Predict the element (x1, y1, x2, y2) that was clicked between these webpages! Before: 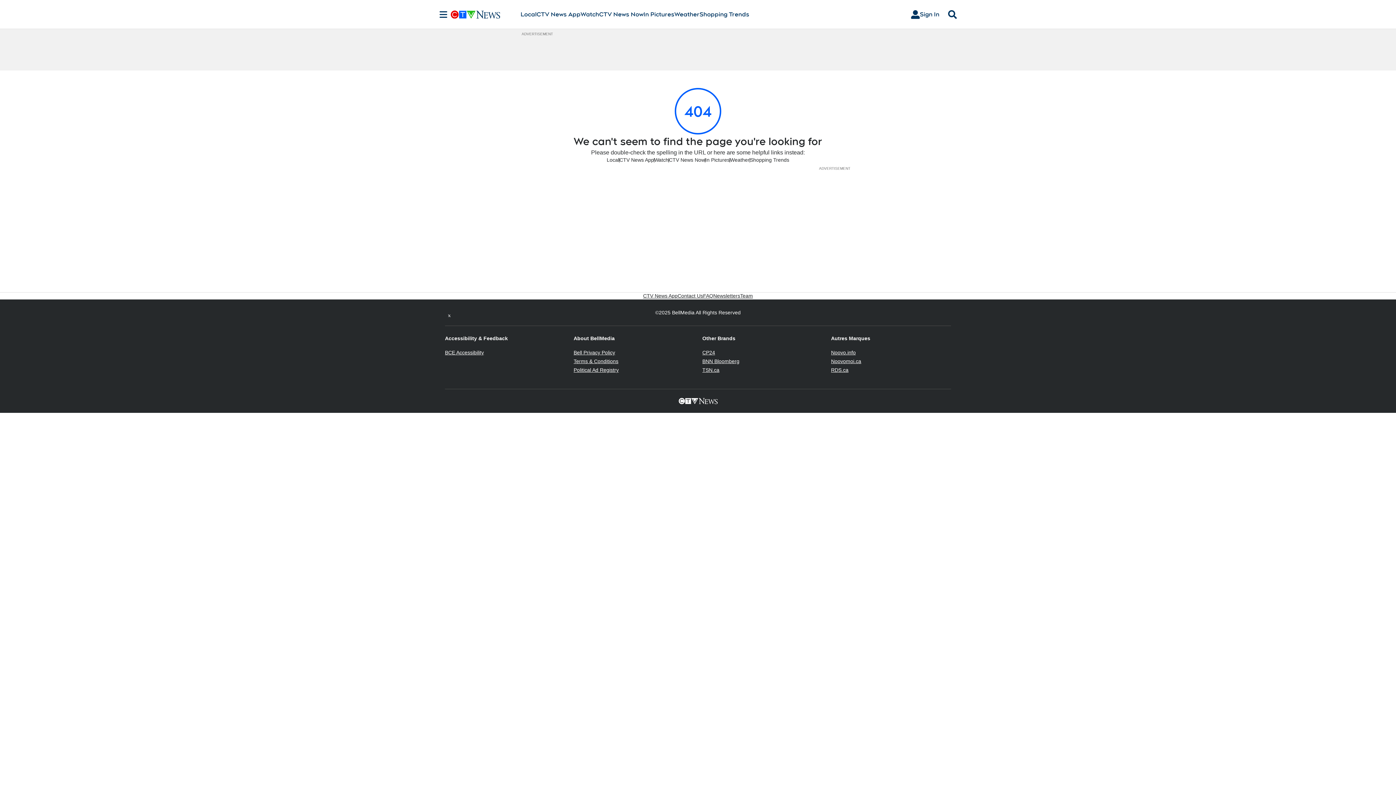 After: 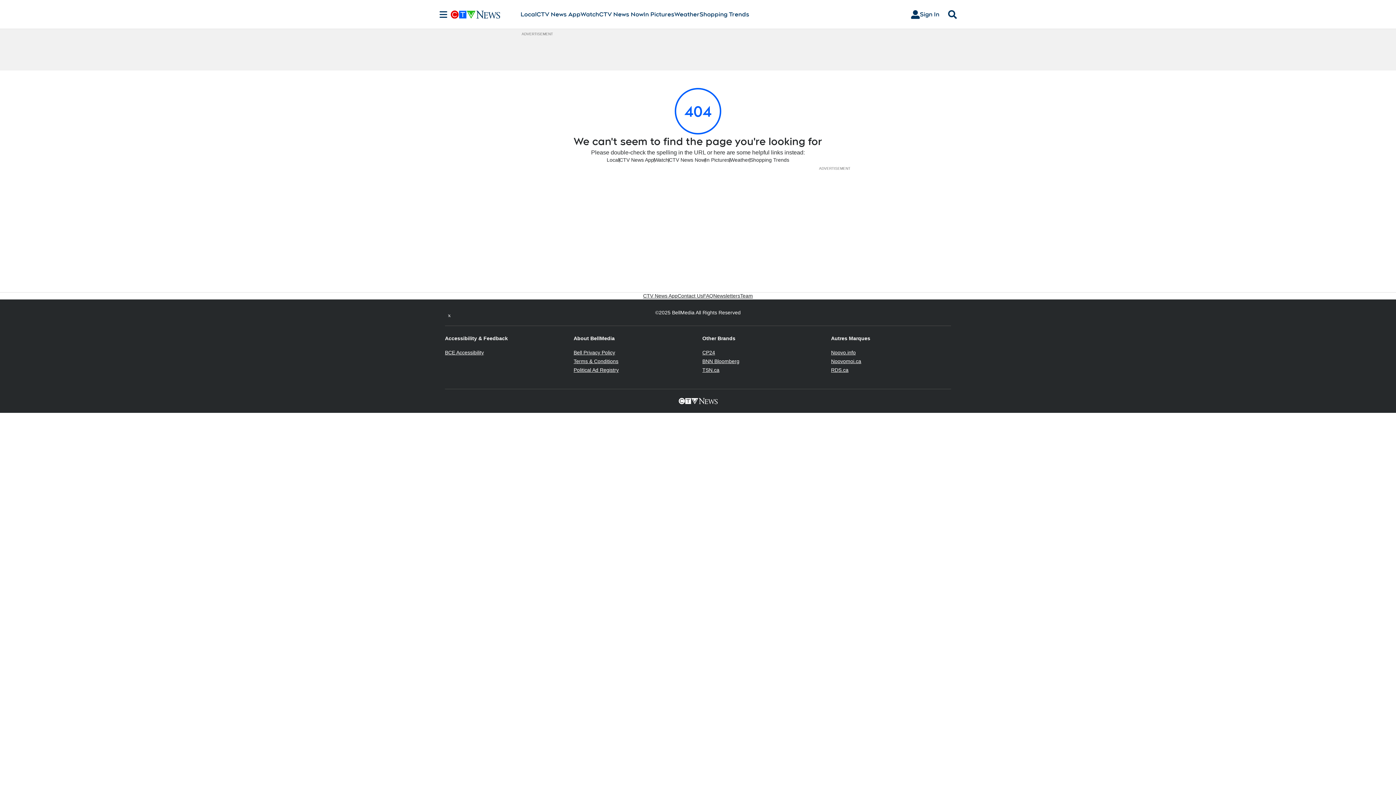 Action: label: Noovomoi.ca
Opens in new window bbox: (831, 358, 861, 364)